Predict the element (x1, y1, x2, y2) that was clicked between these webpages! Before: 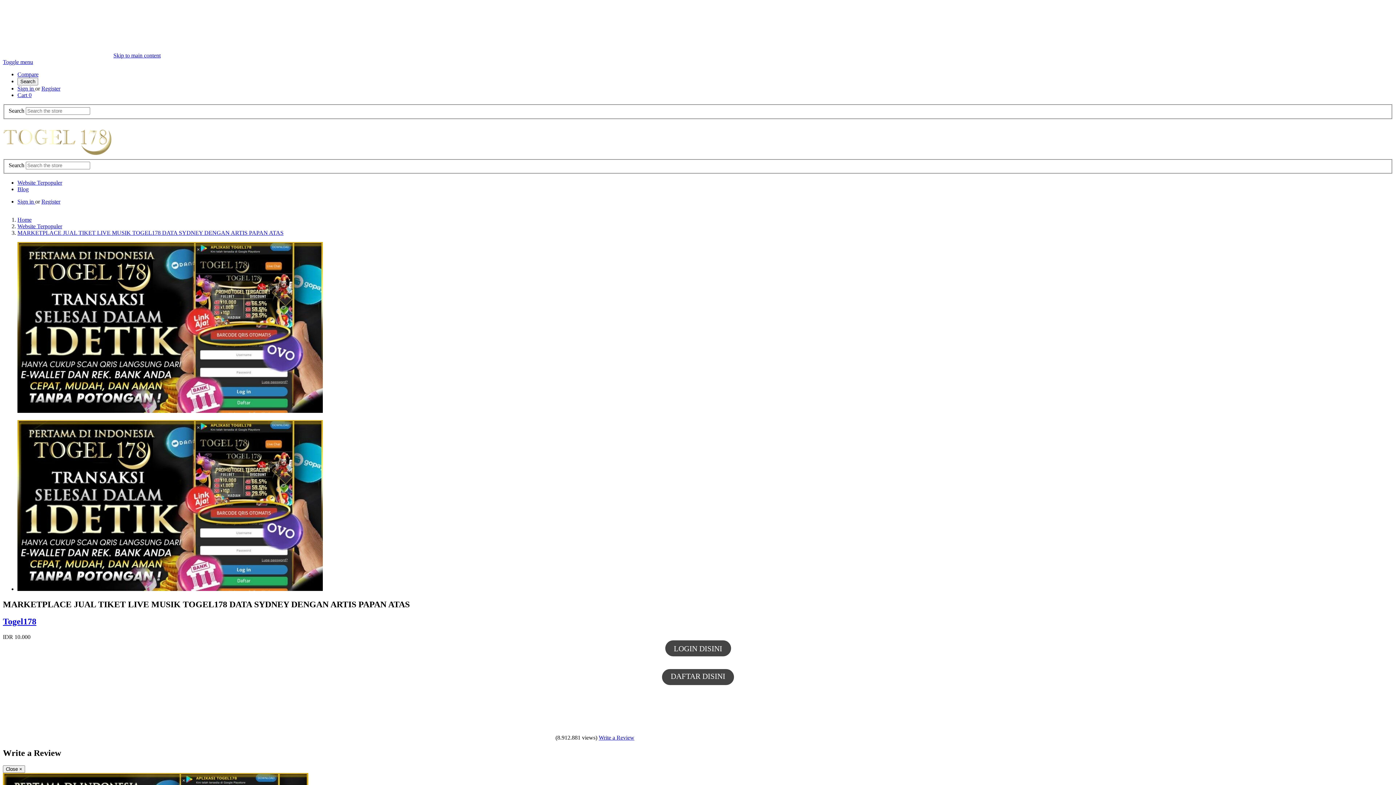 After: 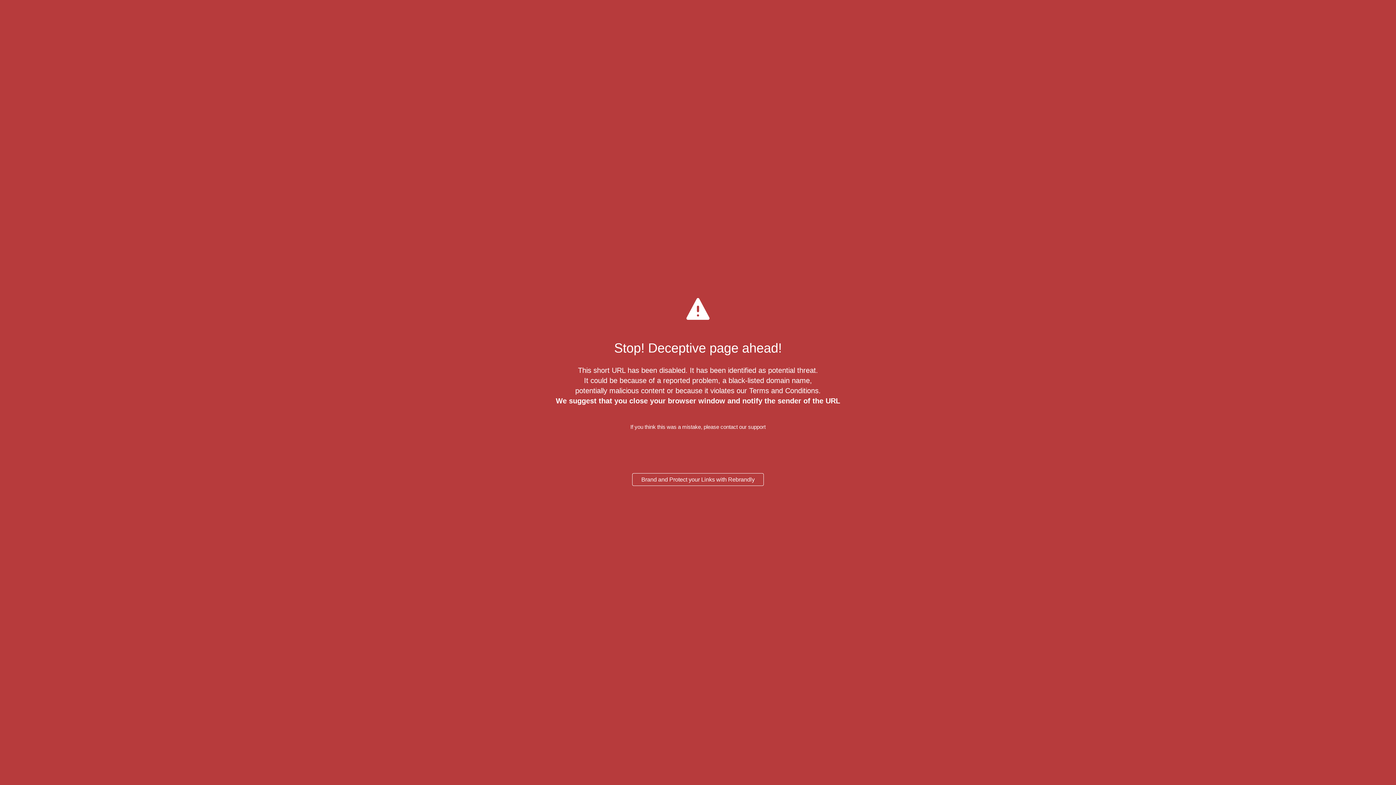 Action: label: Register bbox: (41, 198, 60, 204)